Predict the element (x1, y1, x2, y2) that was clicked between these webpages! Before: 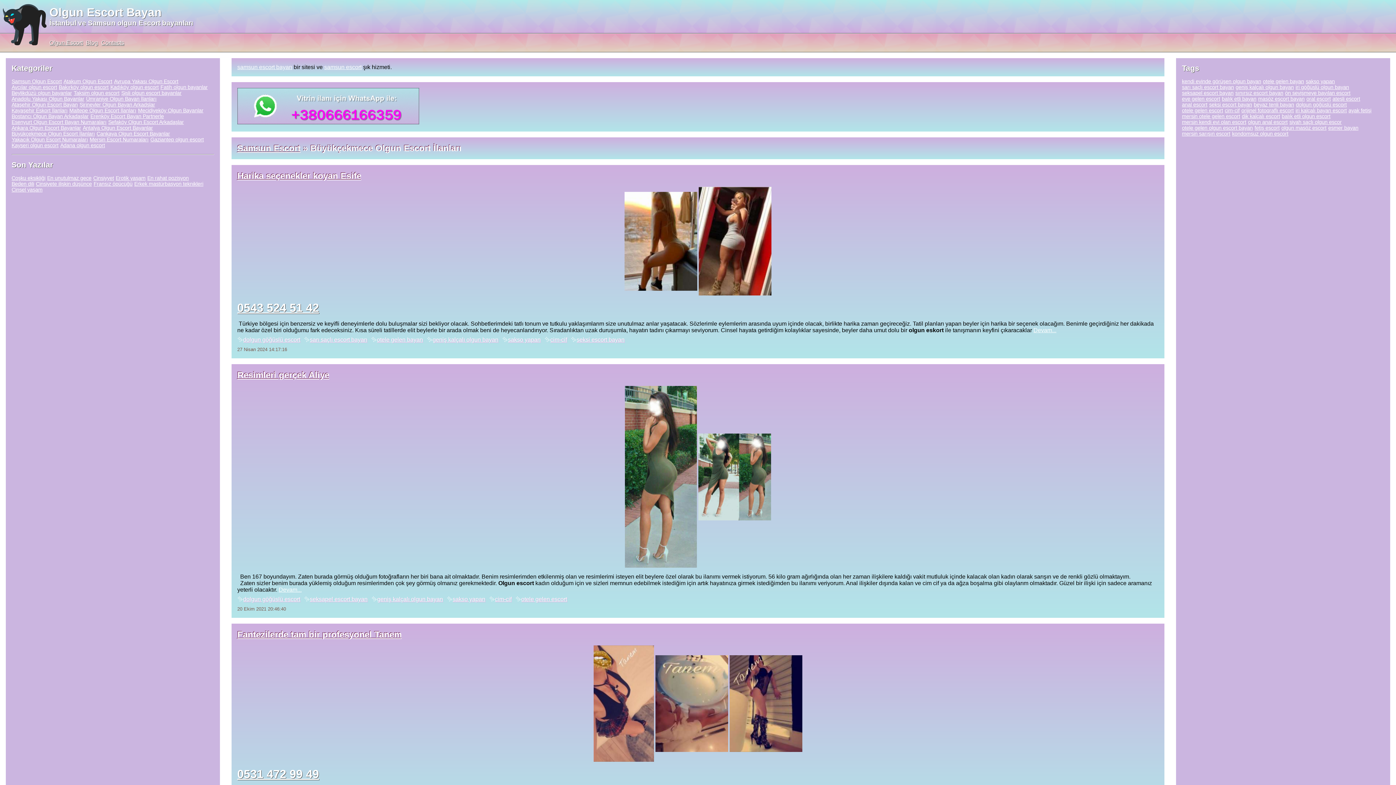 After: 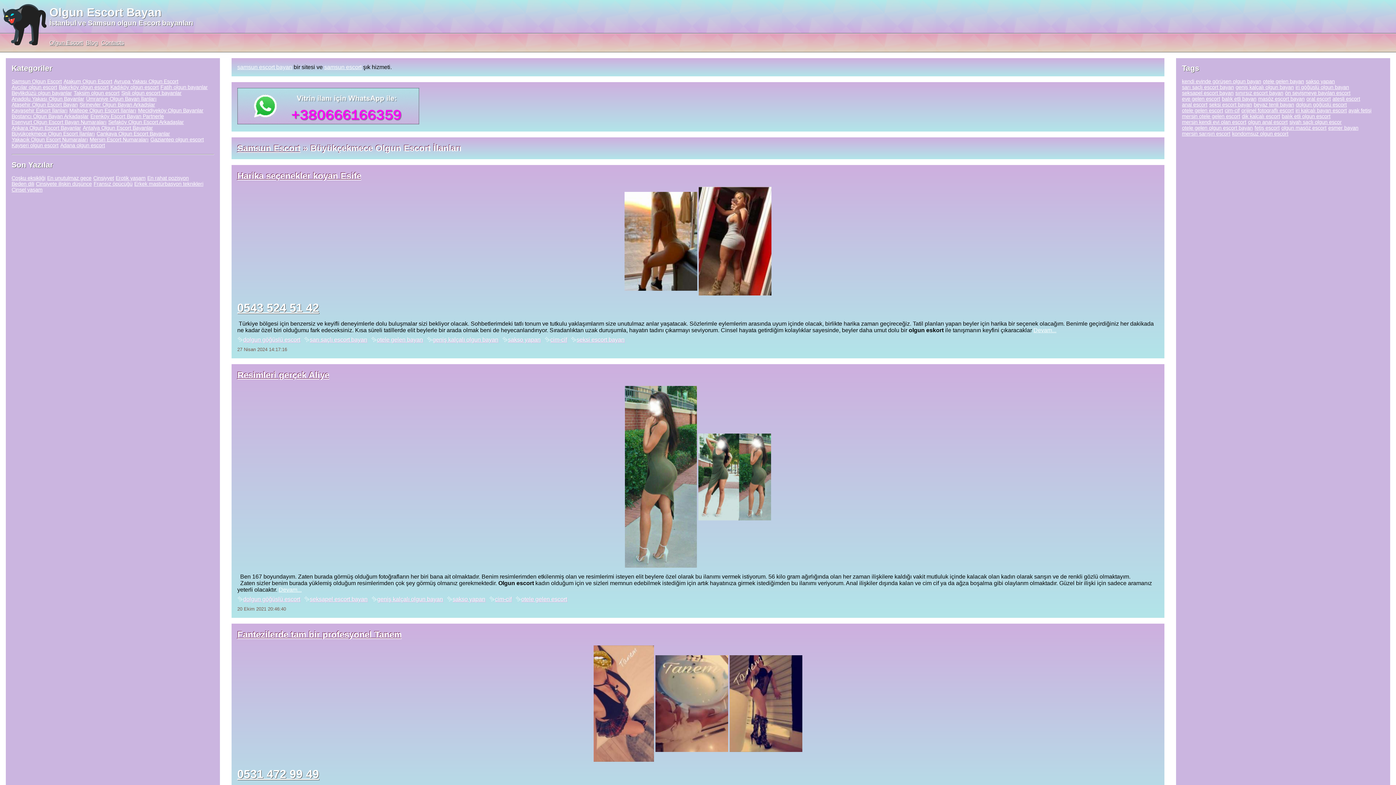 Action: label: 0543 524 51 42 bbox: (237, 301, 319, 314)